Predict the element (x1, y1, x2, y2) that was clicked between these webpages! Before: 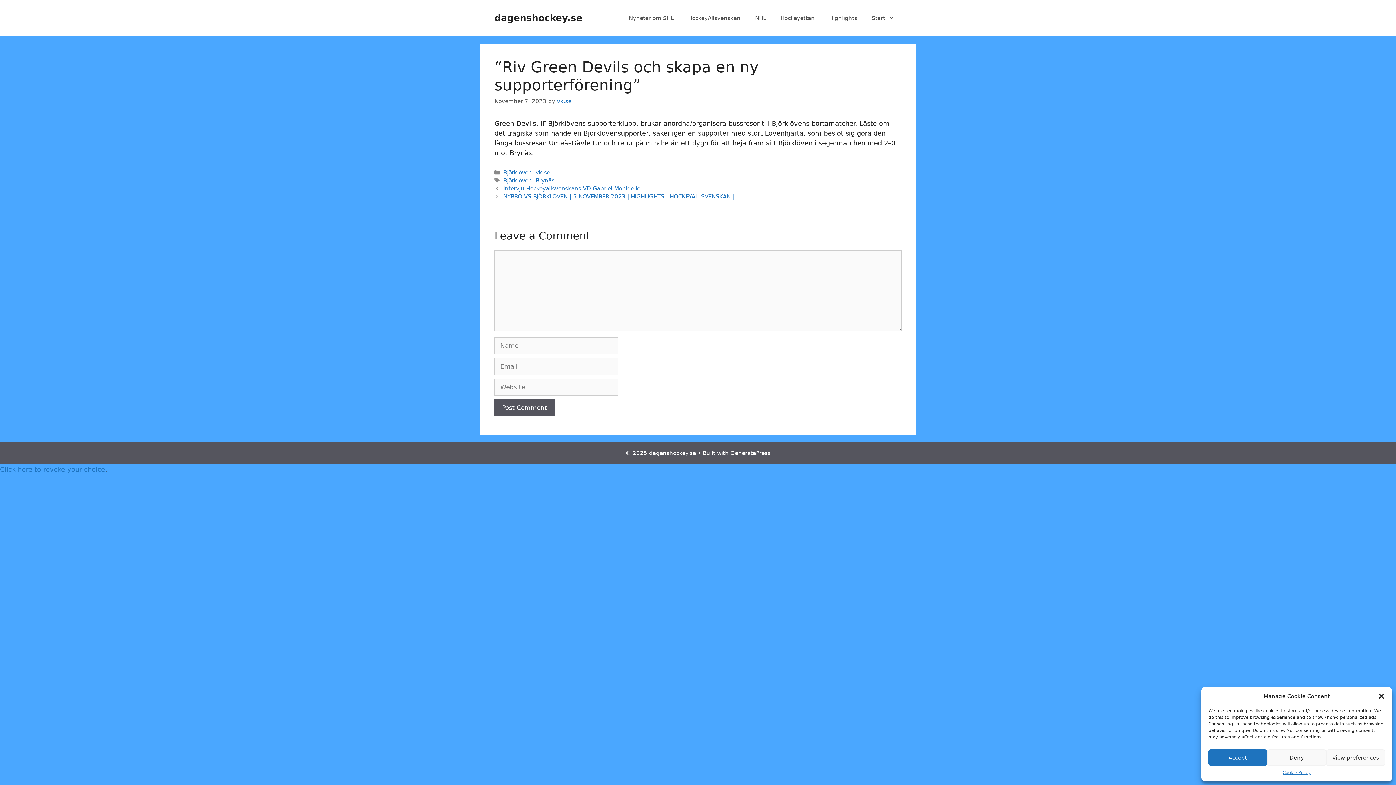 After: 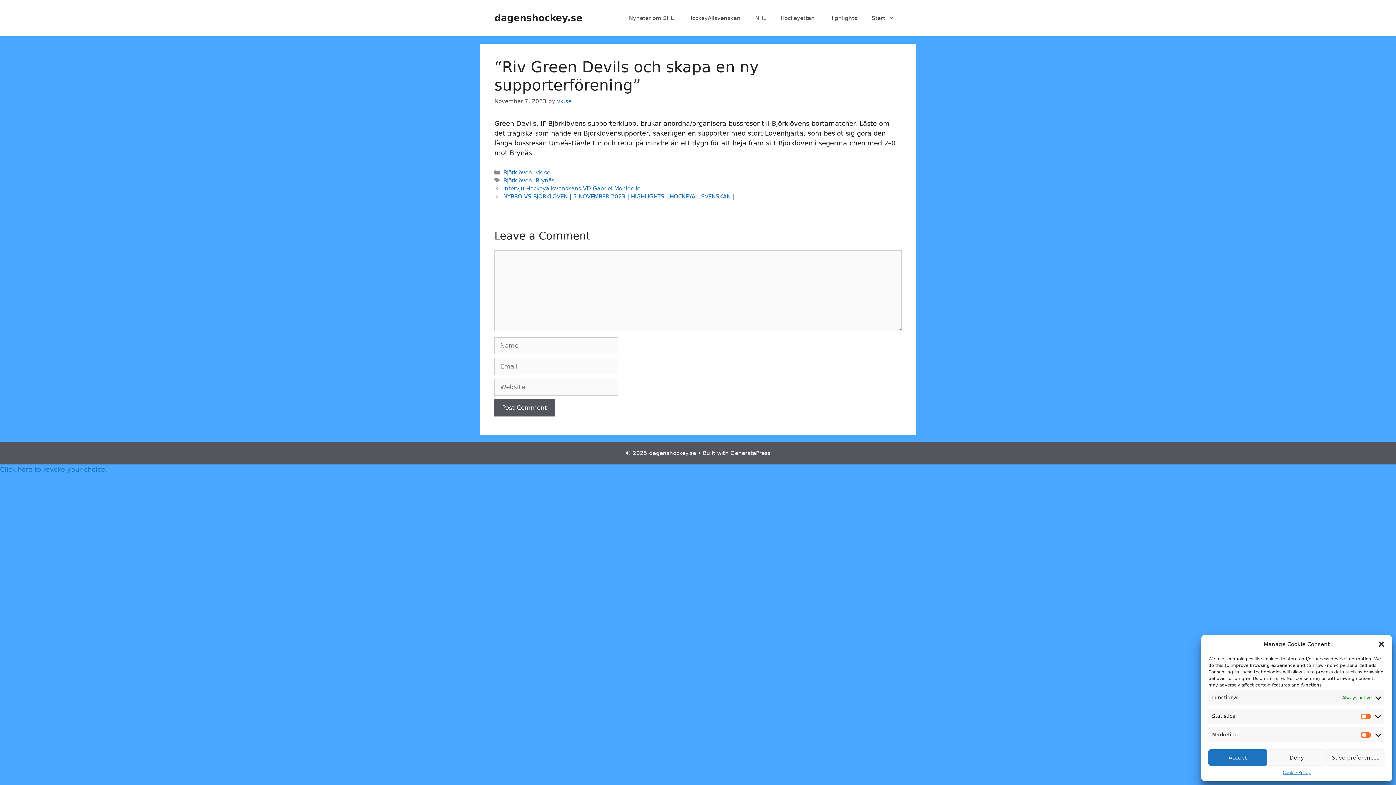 Action: label: View preferences bbox: (1326, 749, 1385, 766)